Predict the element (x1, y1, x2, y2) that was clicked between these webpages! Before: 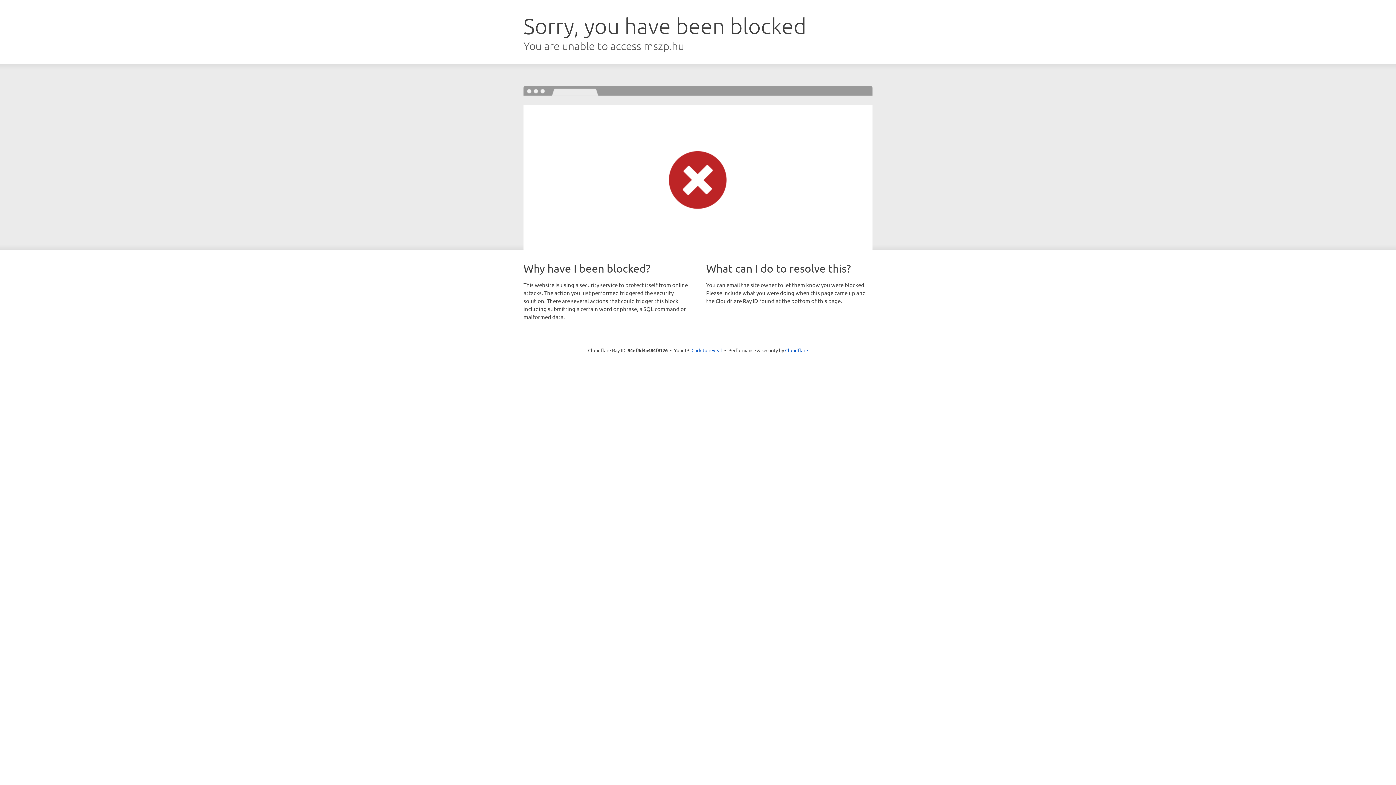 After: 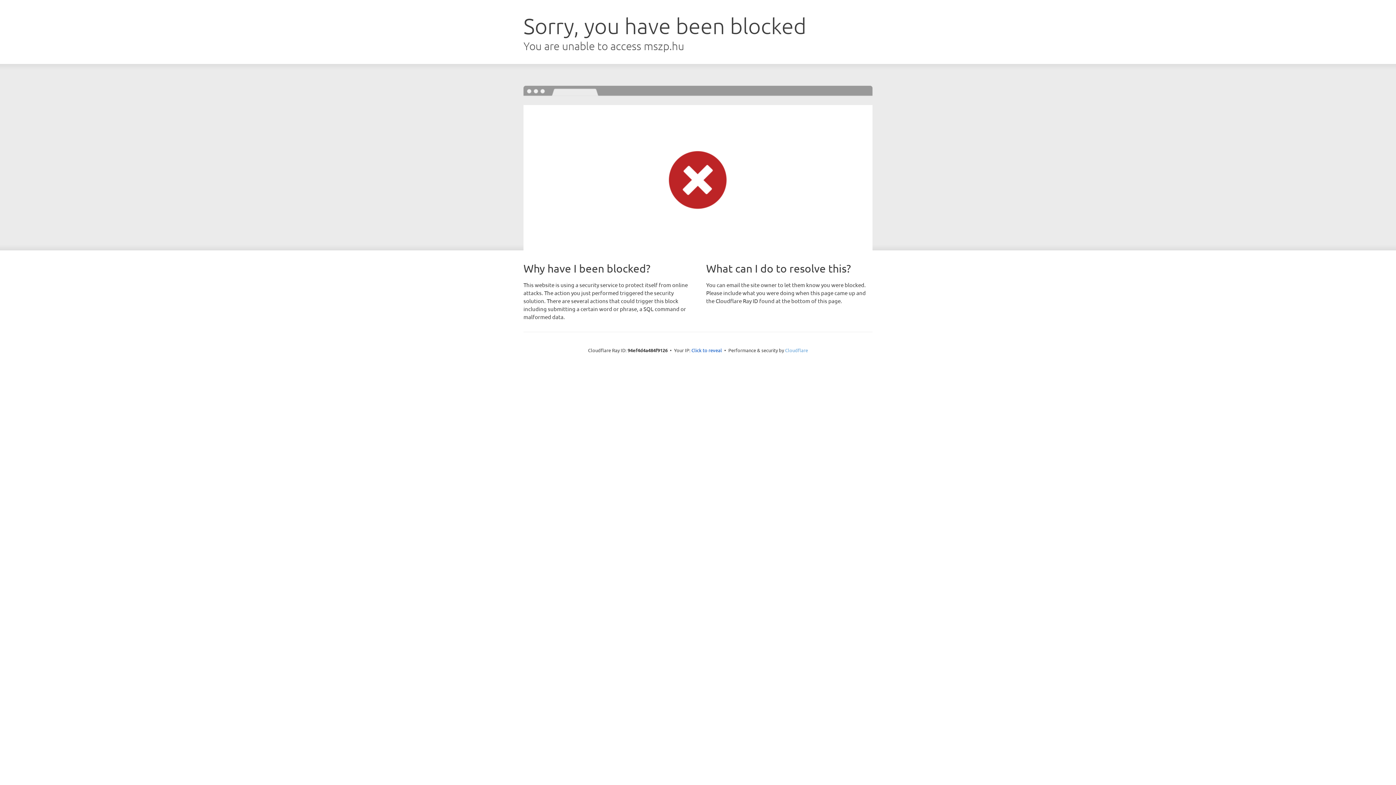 Action: label: Cloudflare bbox: (785, 347, 808, 353)